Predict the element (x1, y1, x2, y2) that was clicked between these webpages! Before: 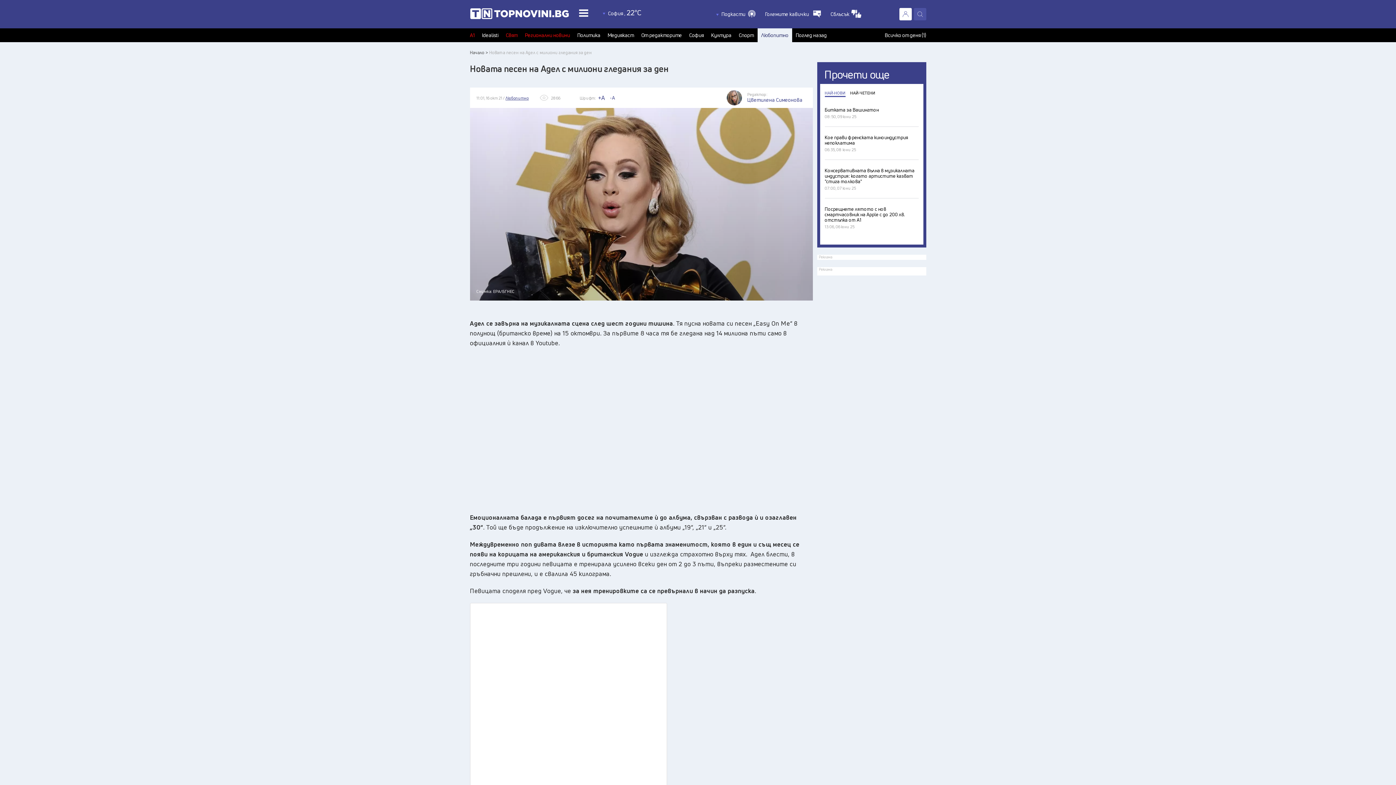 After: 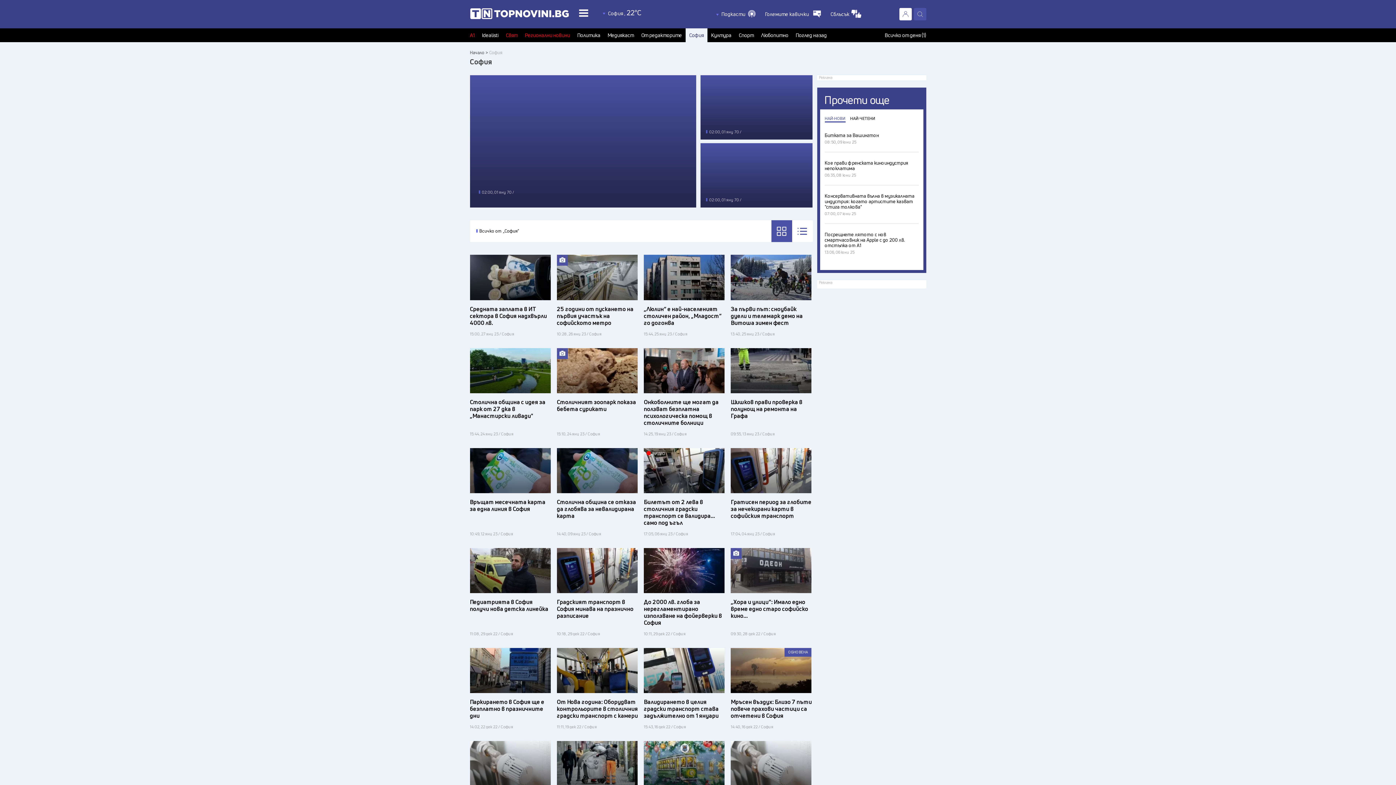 Action: label: София bbox: (689, 32, 704, 37)